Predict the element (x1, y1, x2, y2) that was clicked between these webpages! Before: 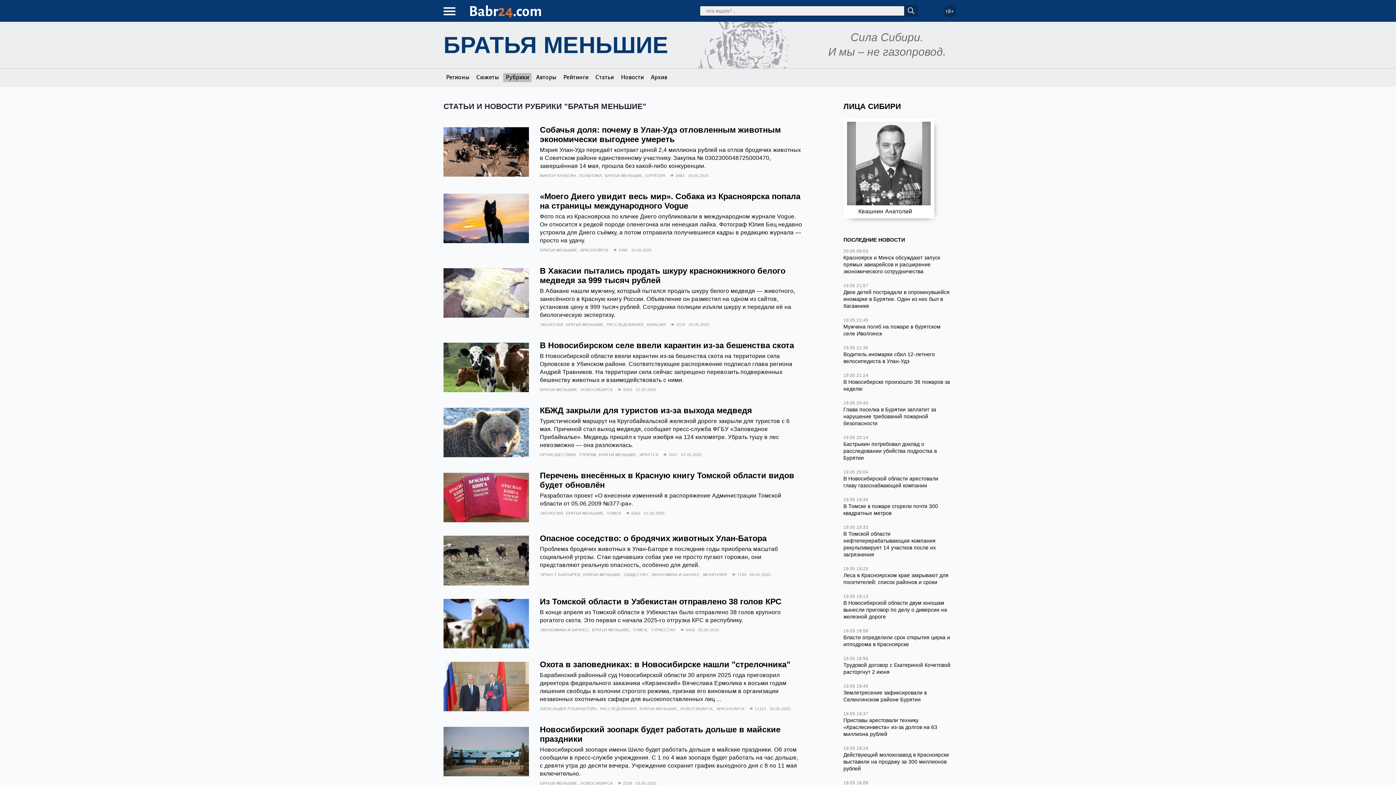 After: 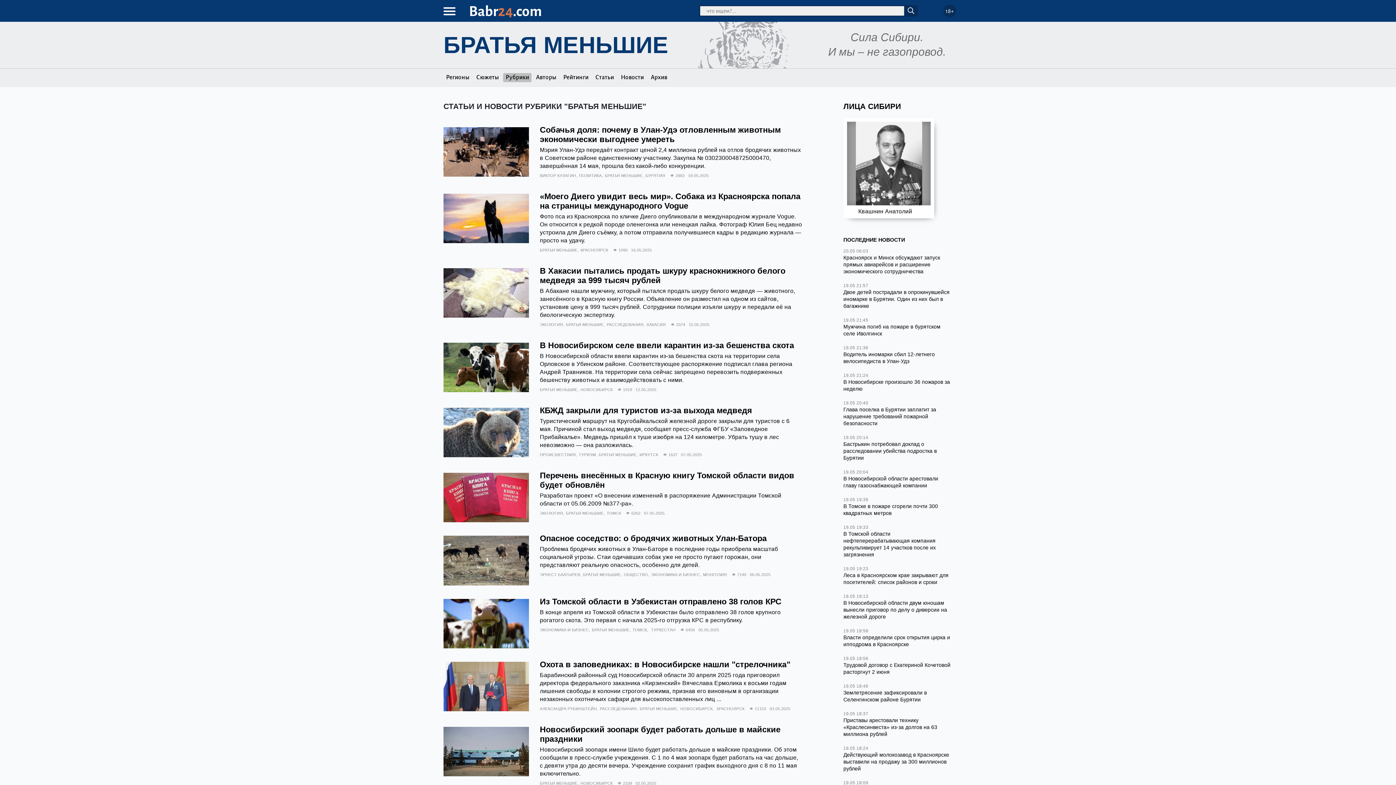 Action: label: БРАТЬЯ МЕНЬШИЕ bbox: (604, 173, 643, 178)